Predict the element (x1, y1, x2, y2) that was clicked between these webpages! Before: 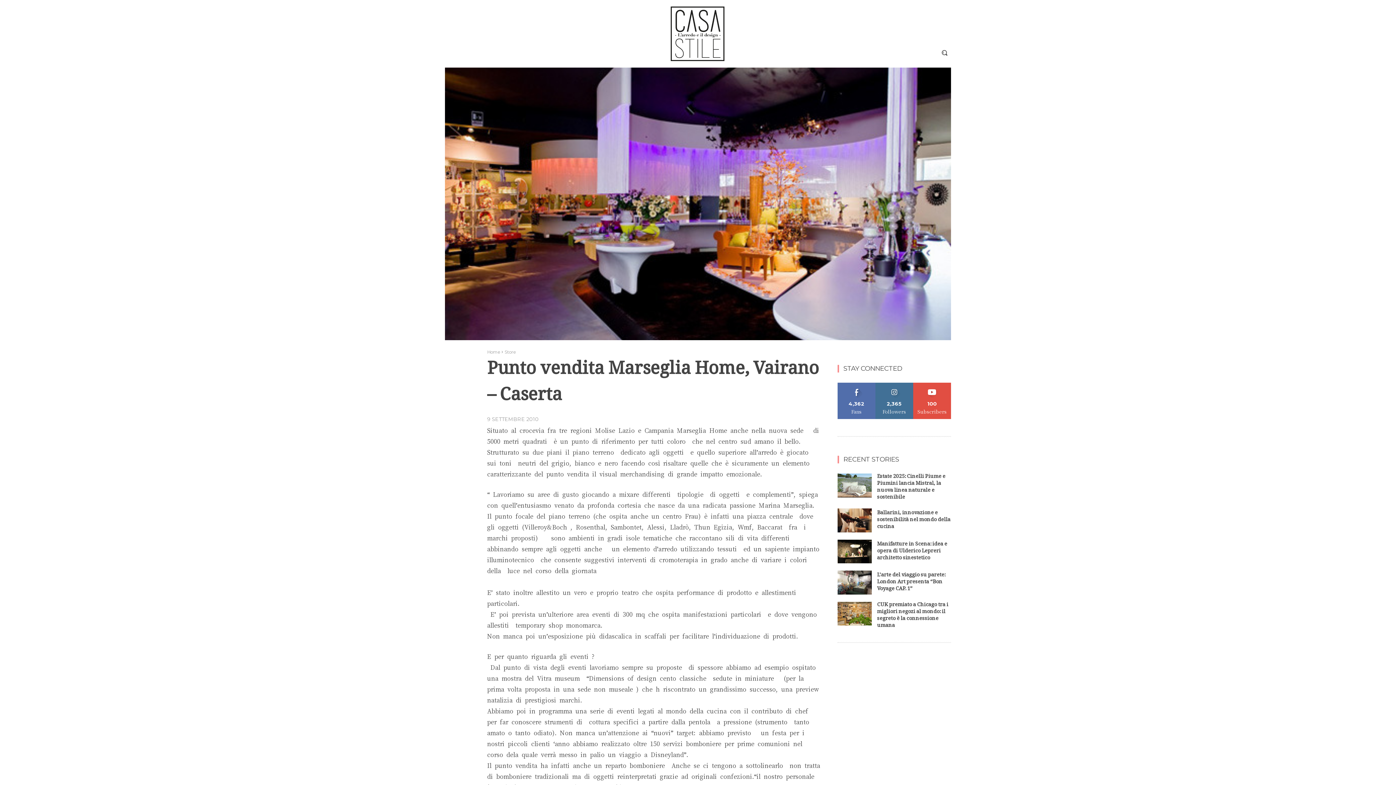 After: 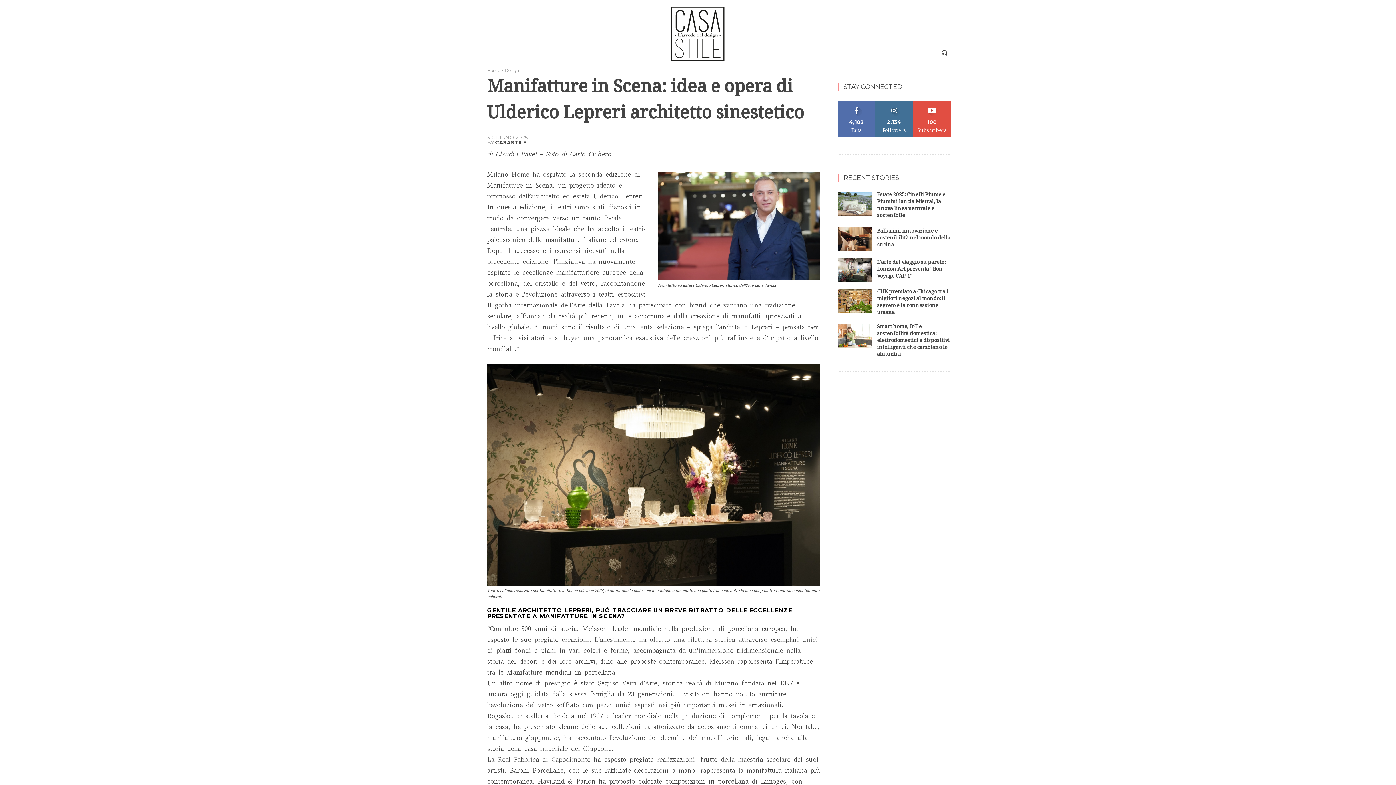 Action: bbox: (877, 540, 947, 562) label: Manifatture in Scena: idea e opera di Ulderico Lepreri architetto sinestetico